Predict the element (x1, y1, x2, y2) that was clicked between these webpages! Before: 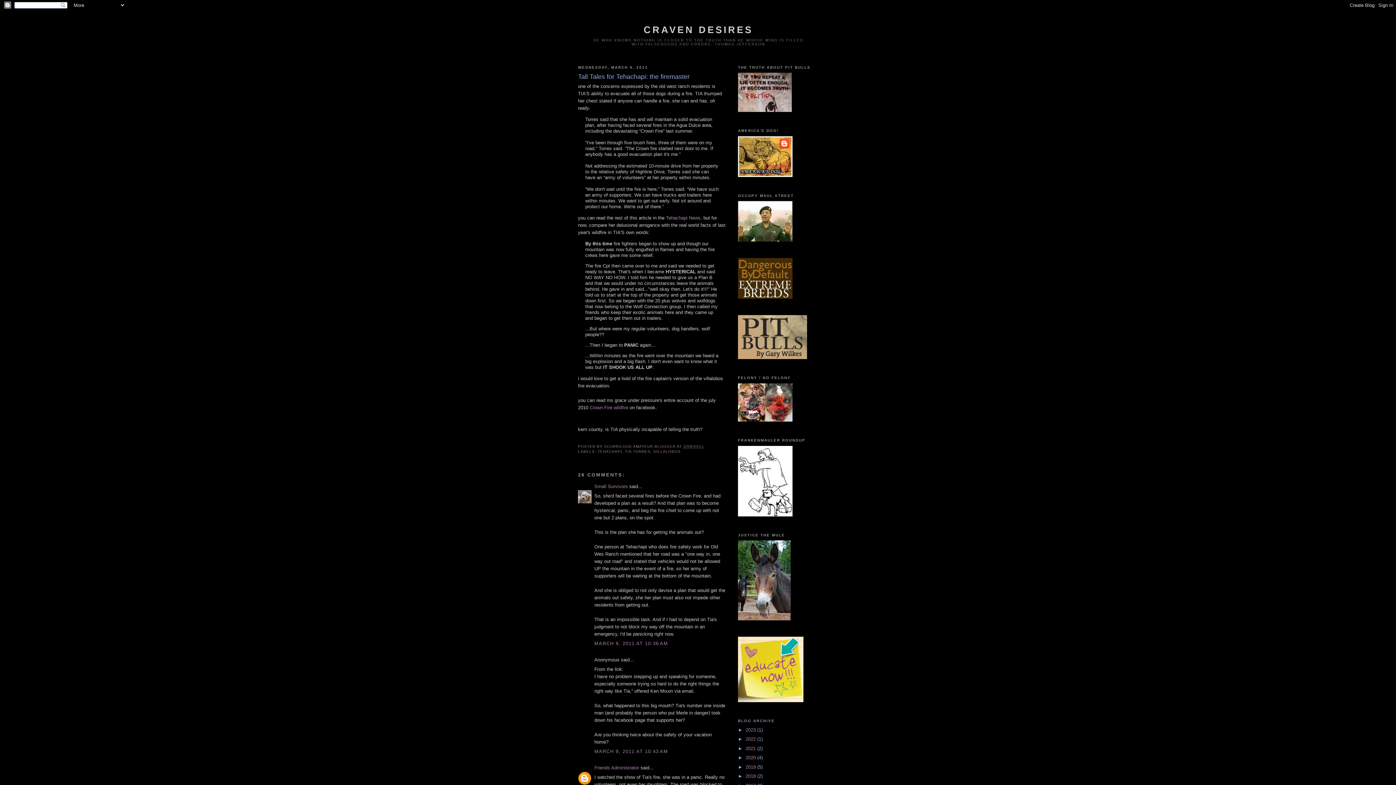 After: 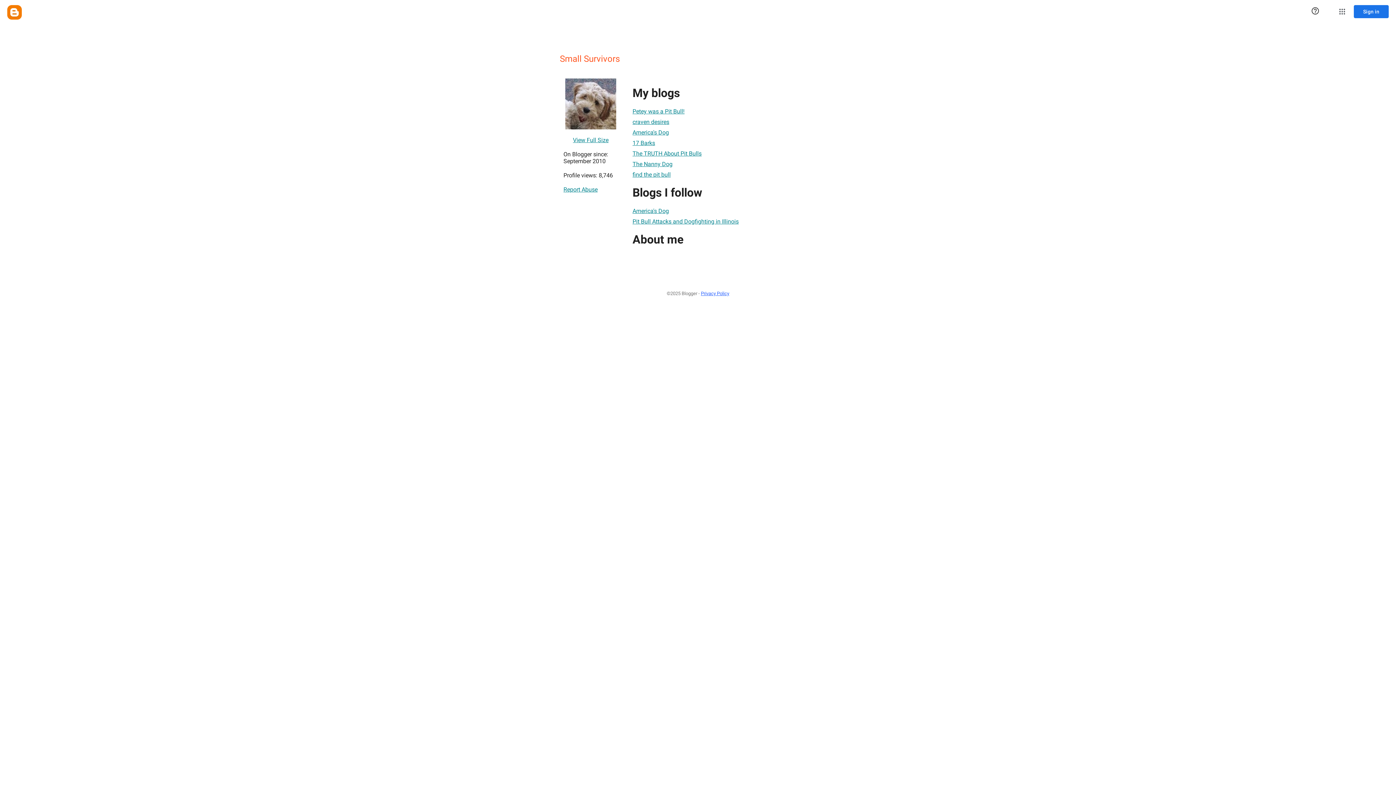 Action: label: Small Survivors bbox: (594, 483, 628, 489)